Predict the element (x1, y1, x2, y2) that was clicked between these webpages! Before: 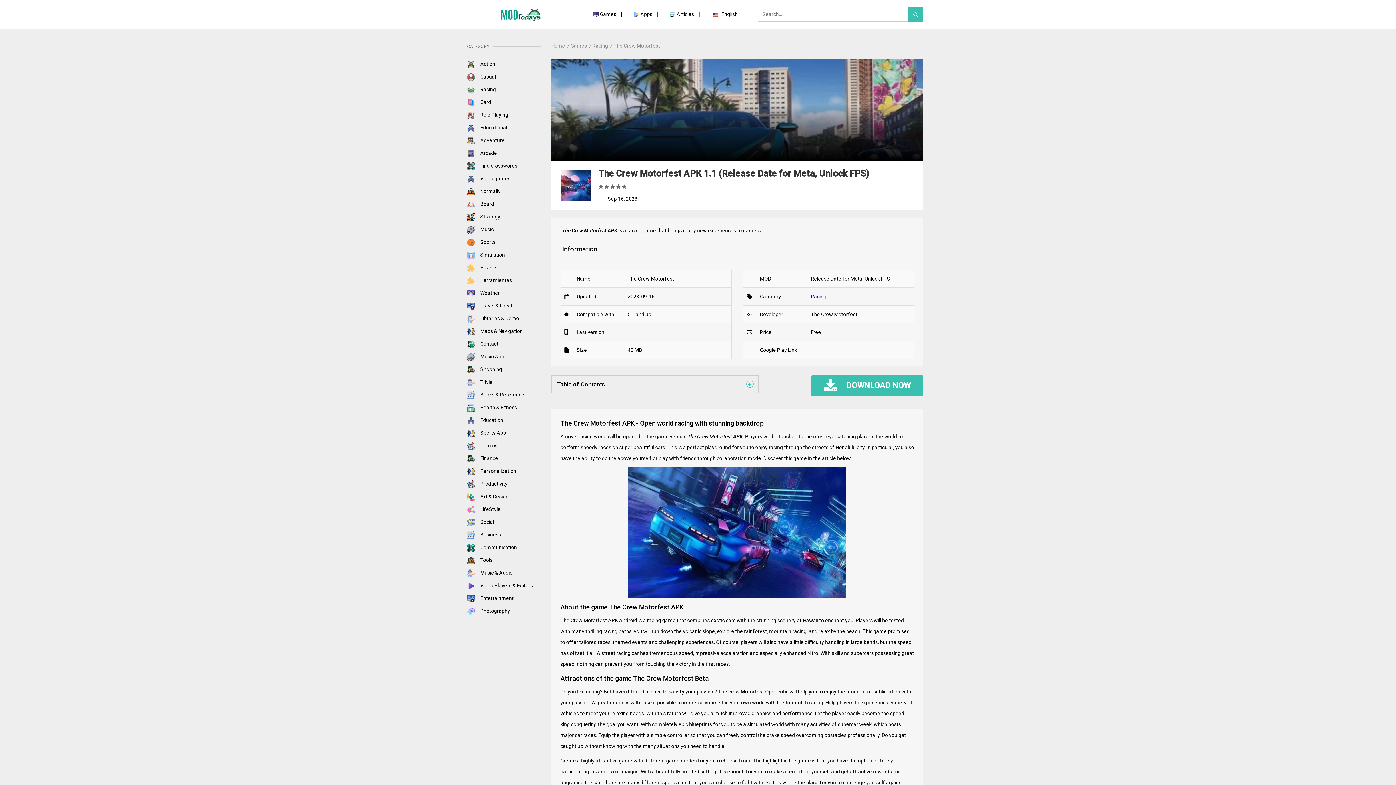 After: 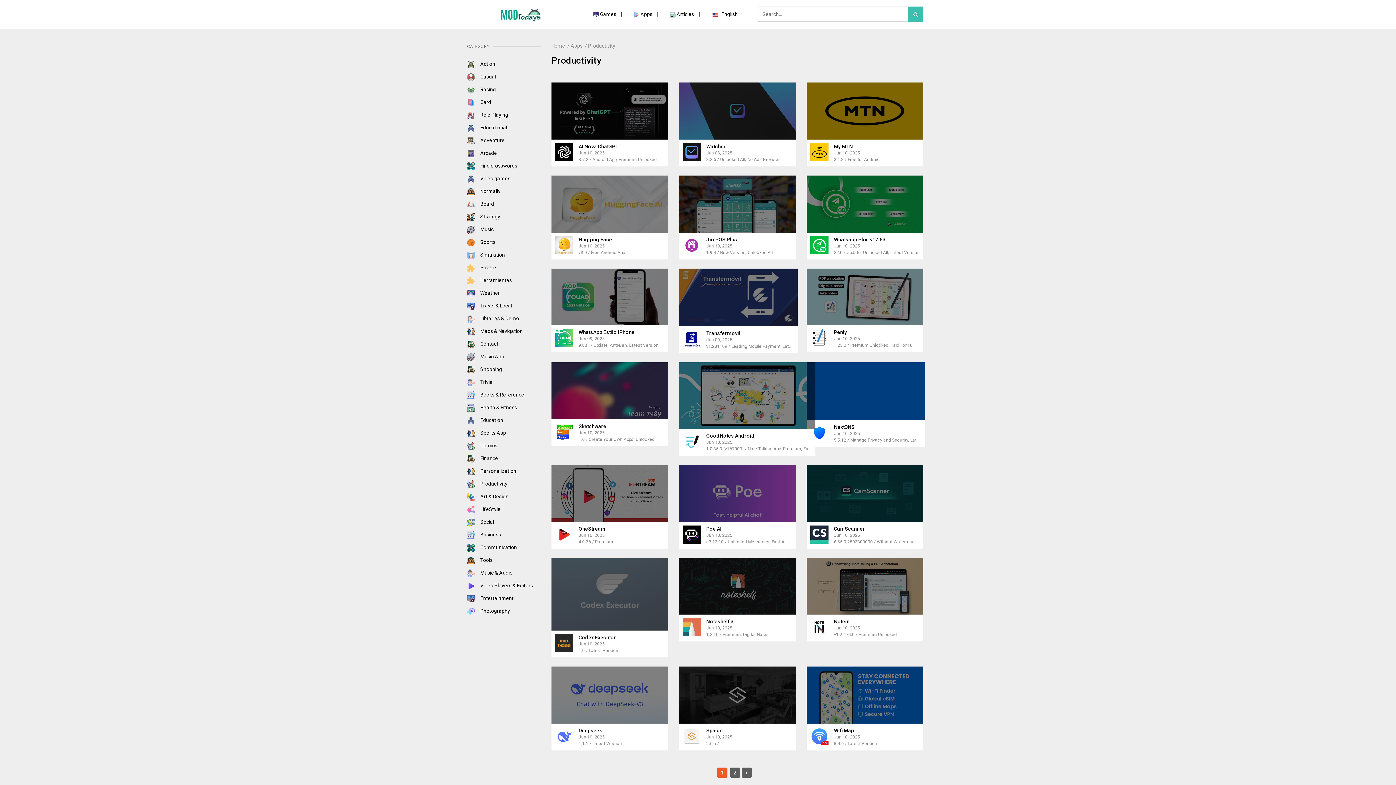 Action: label:  Productivity bbox: (467, 481, 507, 486)